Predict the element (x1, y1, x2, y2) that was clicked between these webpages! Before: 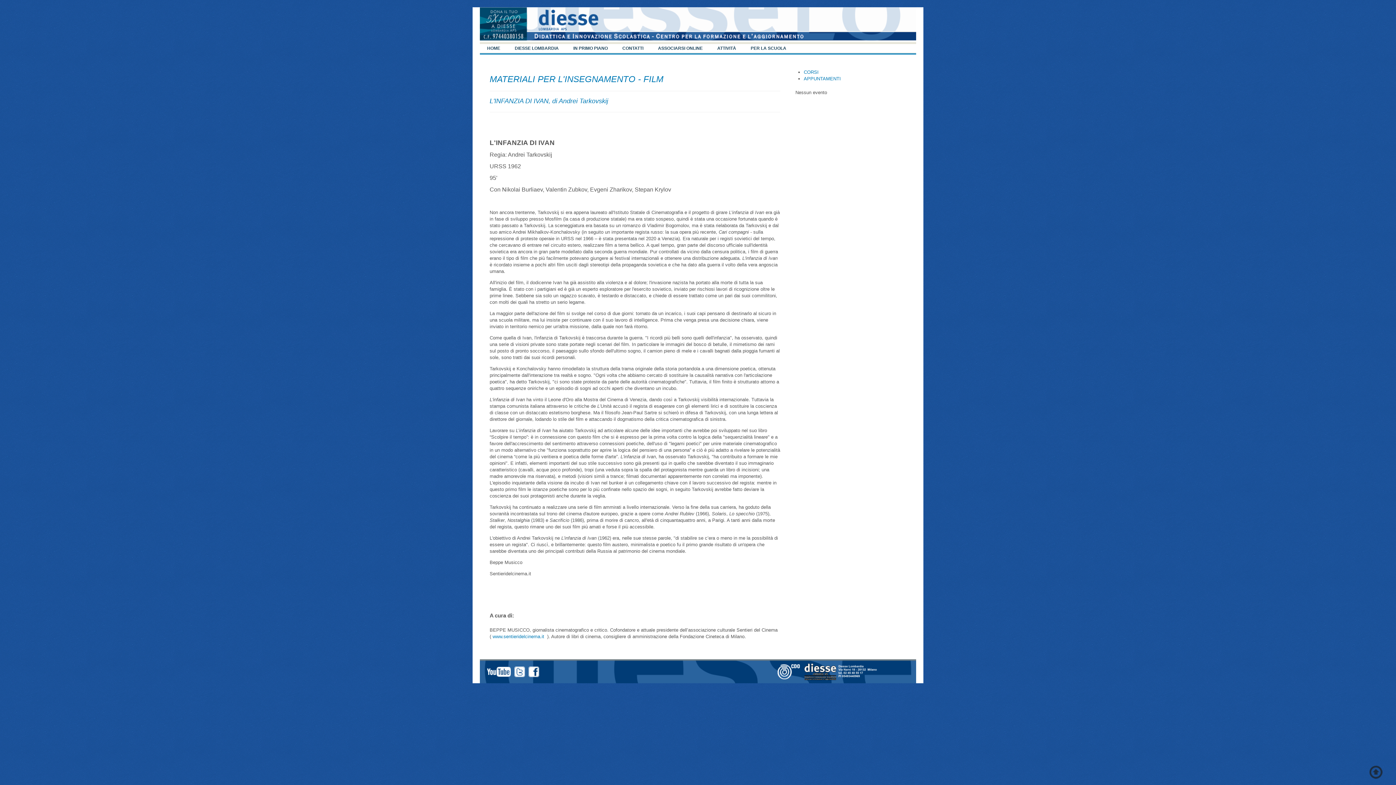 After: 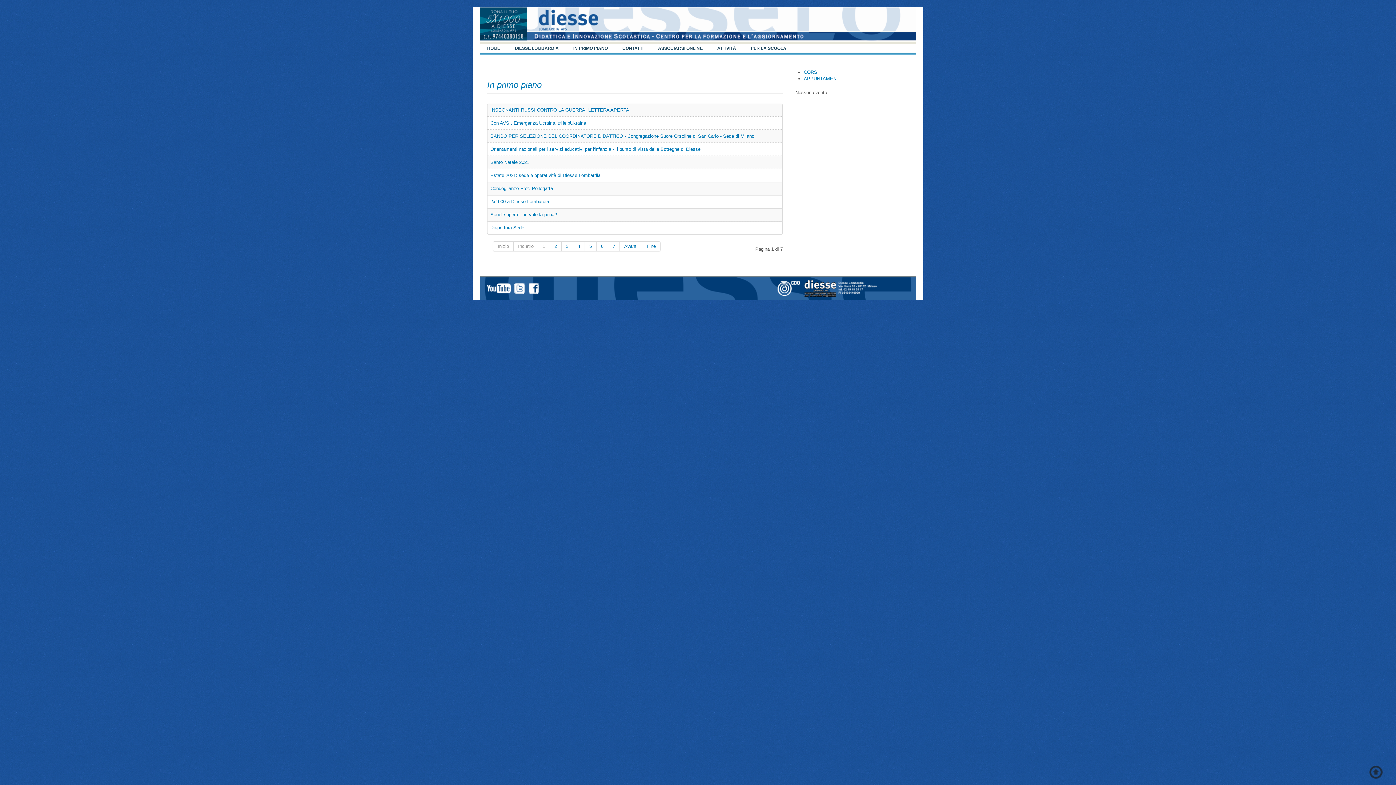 Action: label: IN PRIMO PIANO bbox: (566, 42, 615, 54)